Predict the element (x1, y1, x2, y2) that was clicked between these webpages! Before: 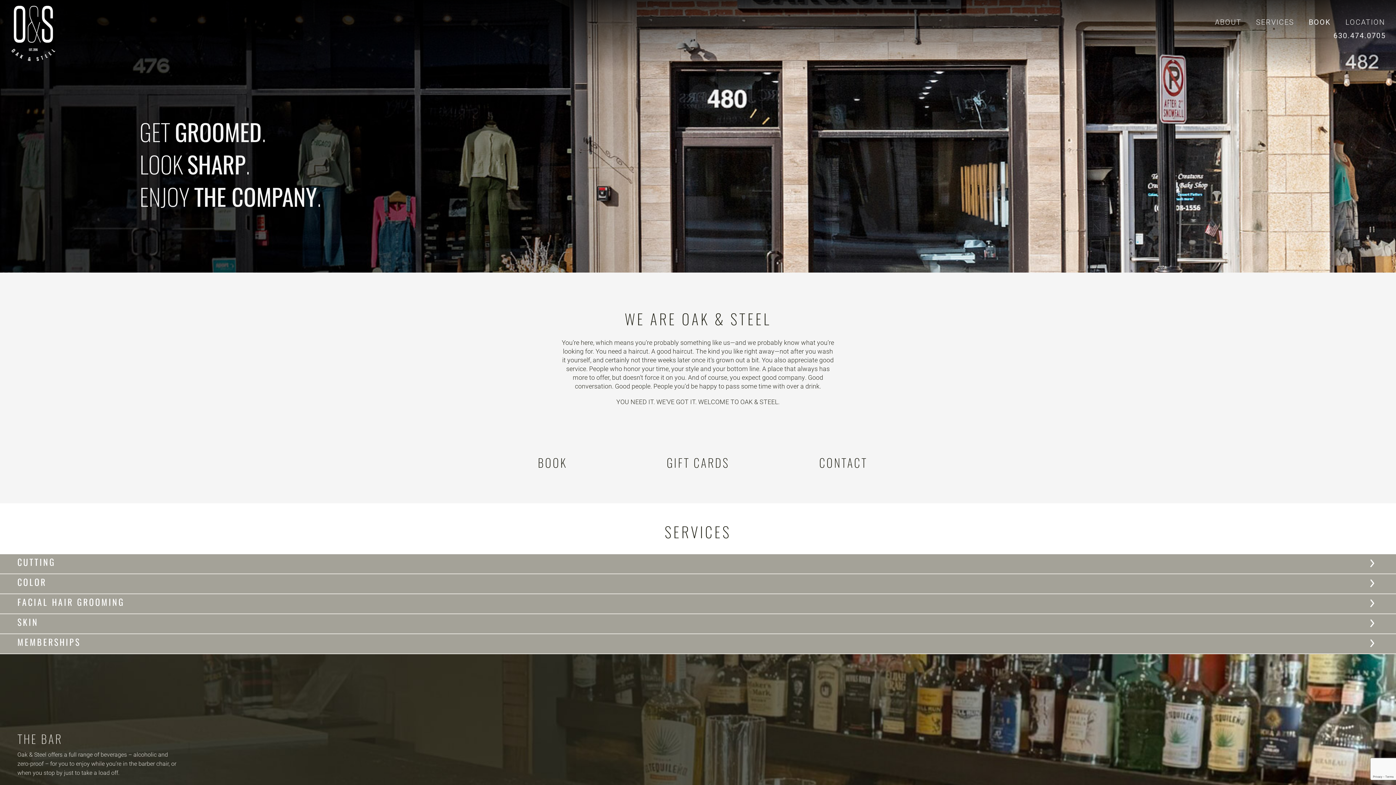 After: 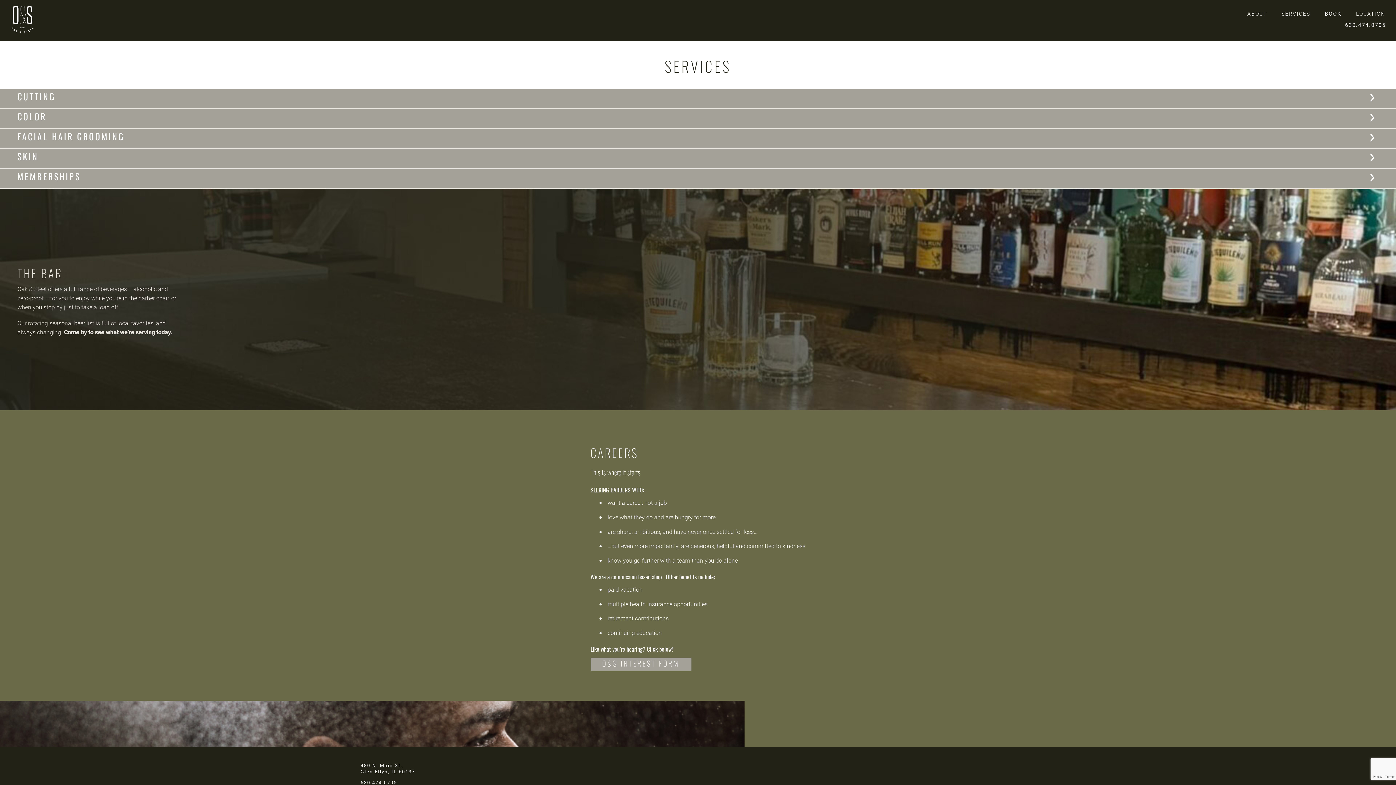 Action: bbox: (1249, 13, 1301, 30) label: SERVICES